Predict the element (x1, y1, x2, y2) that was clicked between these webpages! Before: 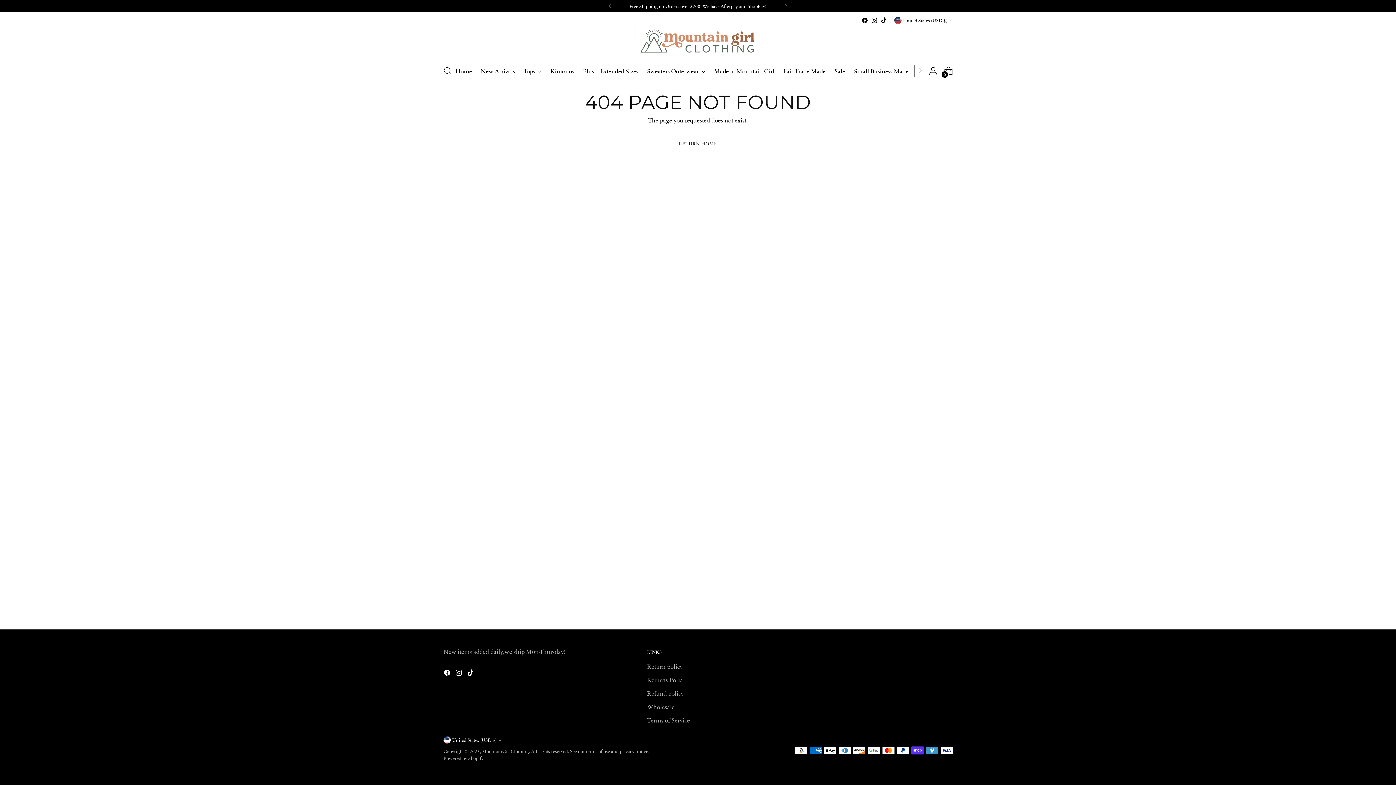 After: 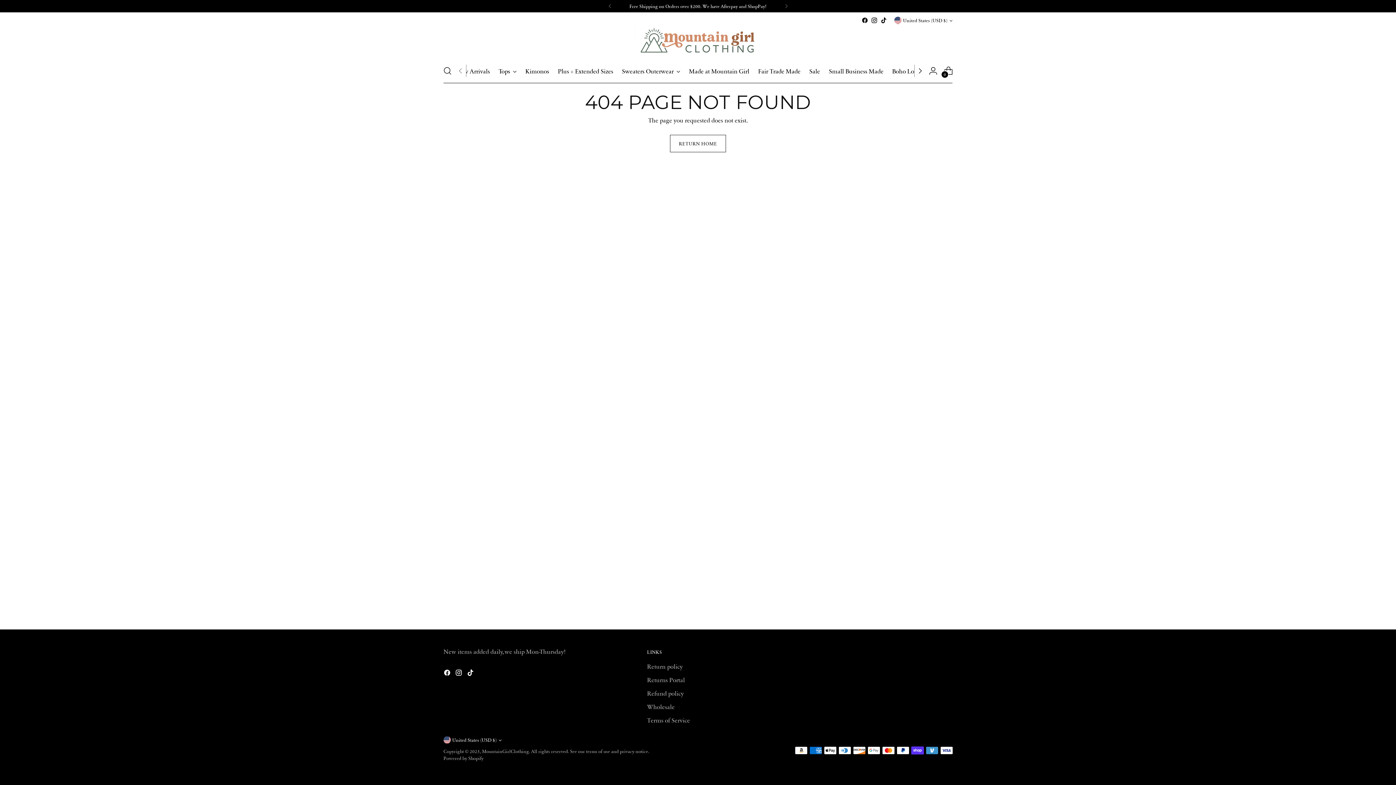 Action: bbox: (914, 58, 925, 83)